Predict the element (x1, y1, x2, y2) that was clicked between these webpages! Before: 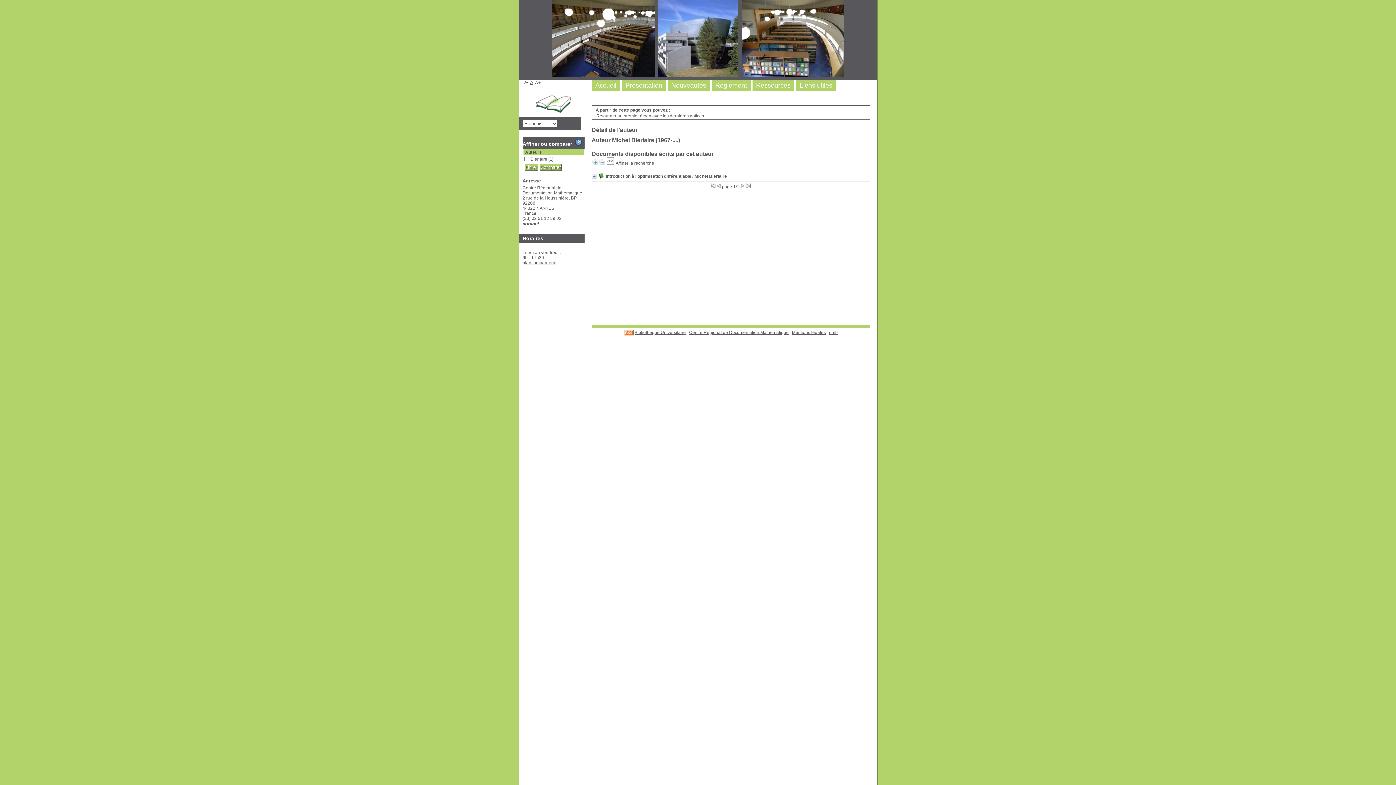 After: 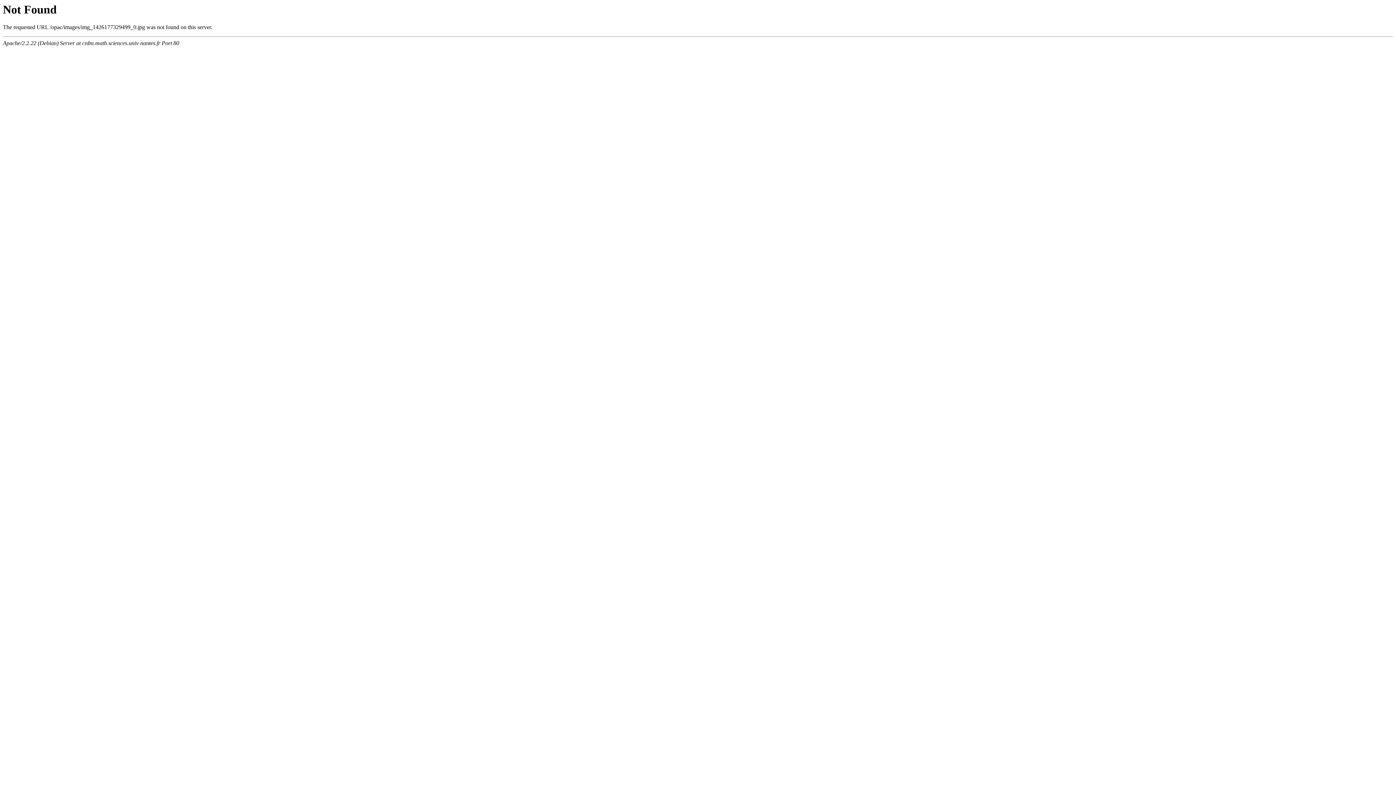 Action: bbox: (522, 260, 556, 265) label: plan lombarderie